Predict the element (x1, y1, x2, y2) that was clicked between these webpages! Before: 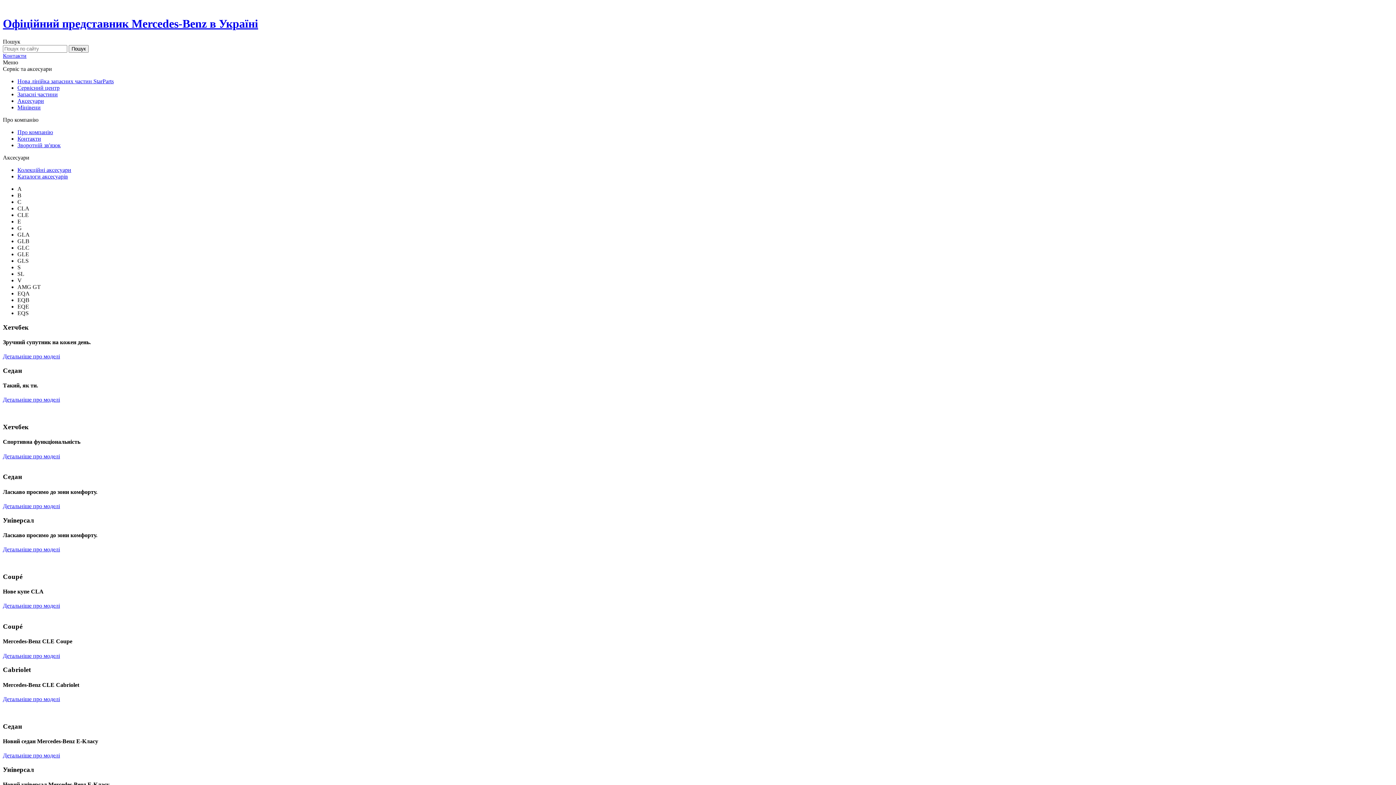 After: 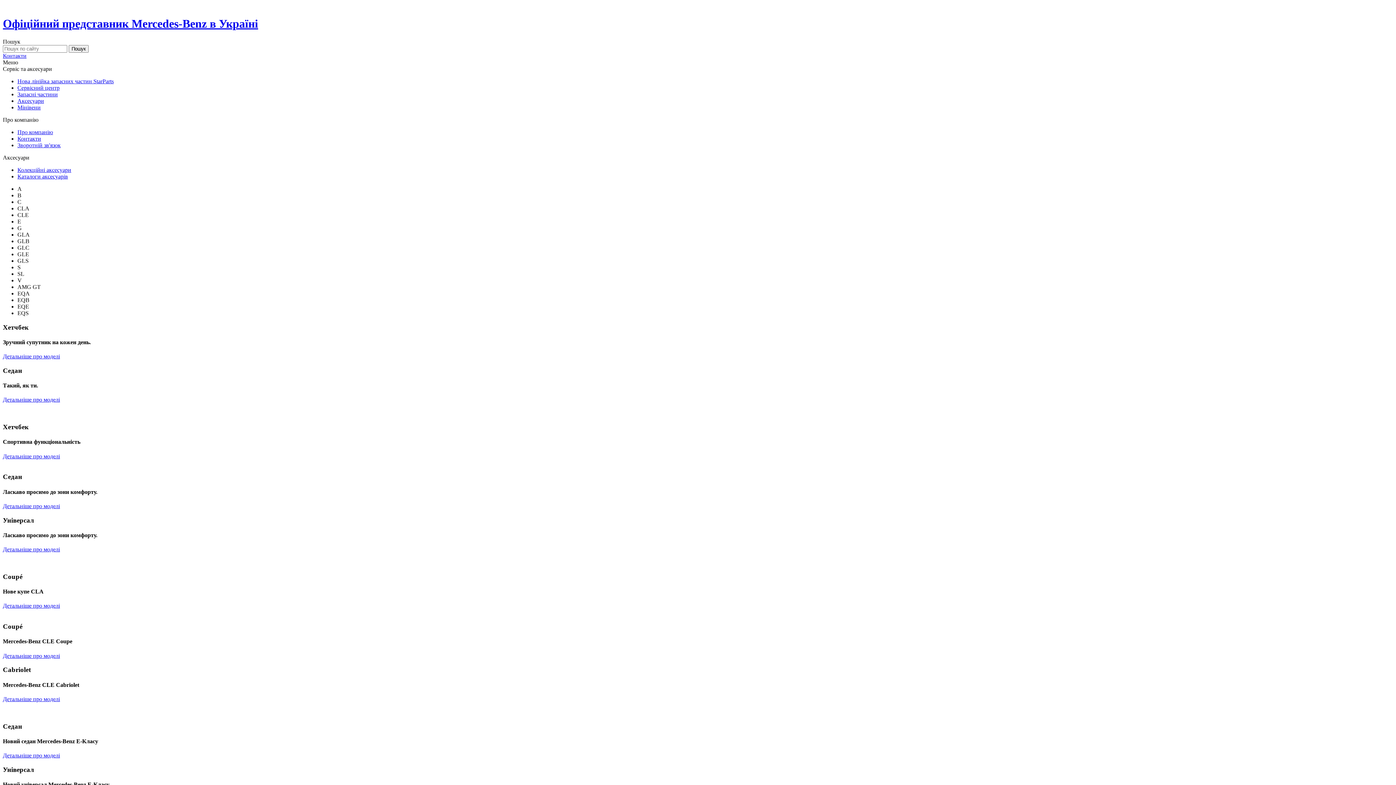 Action: label: Контакти bbox: (2, 52, 26, 58)